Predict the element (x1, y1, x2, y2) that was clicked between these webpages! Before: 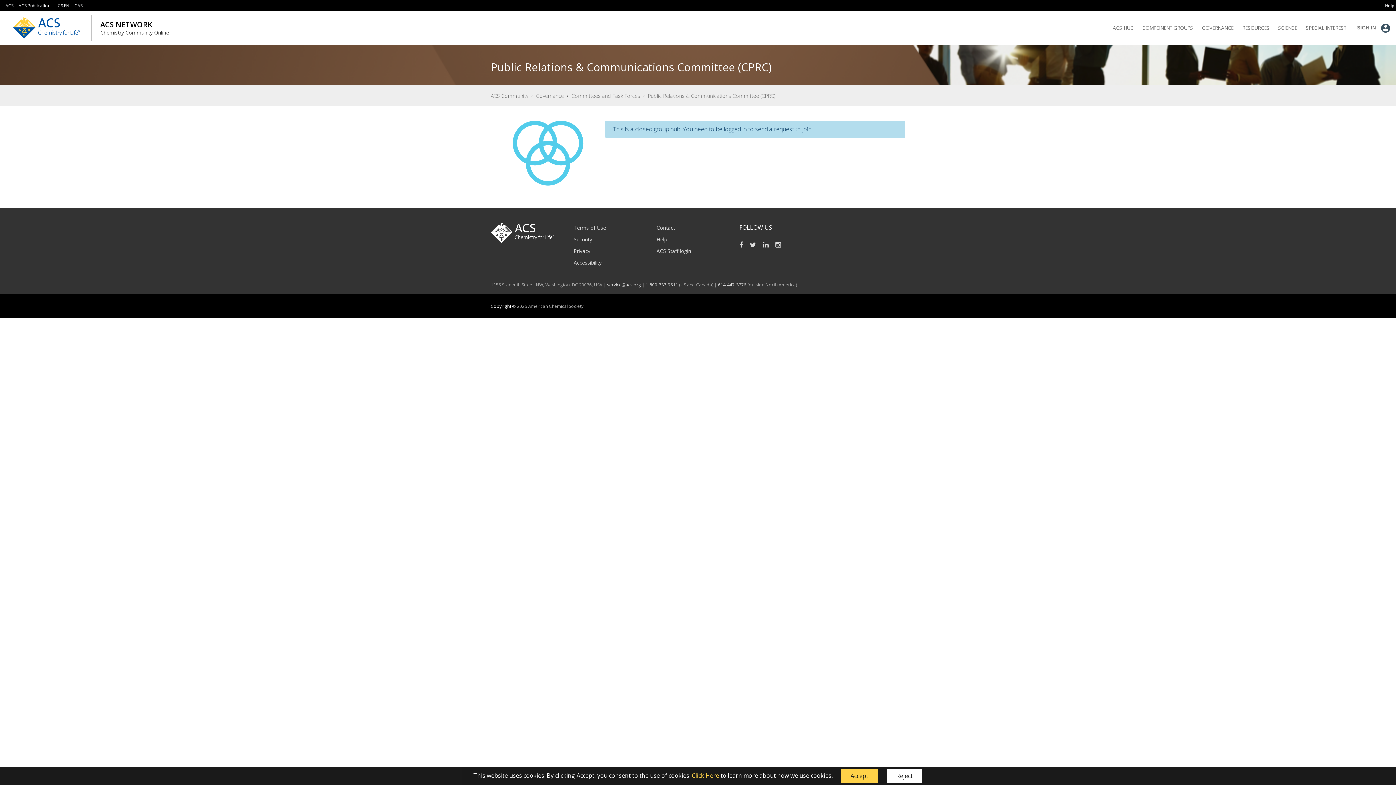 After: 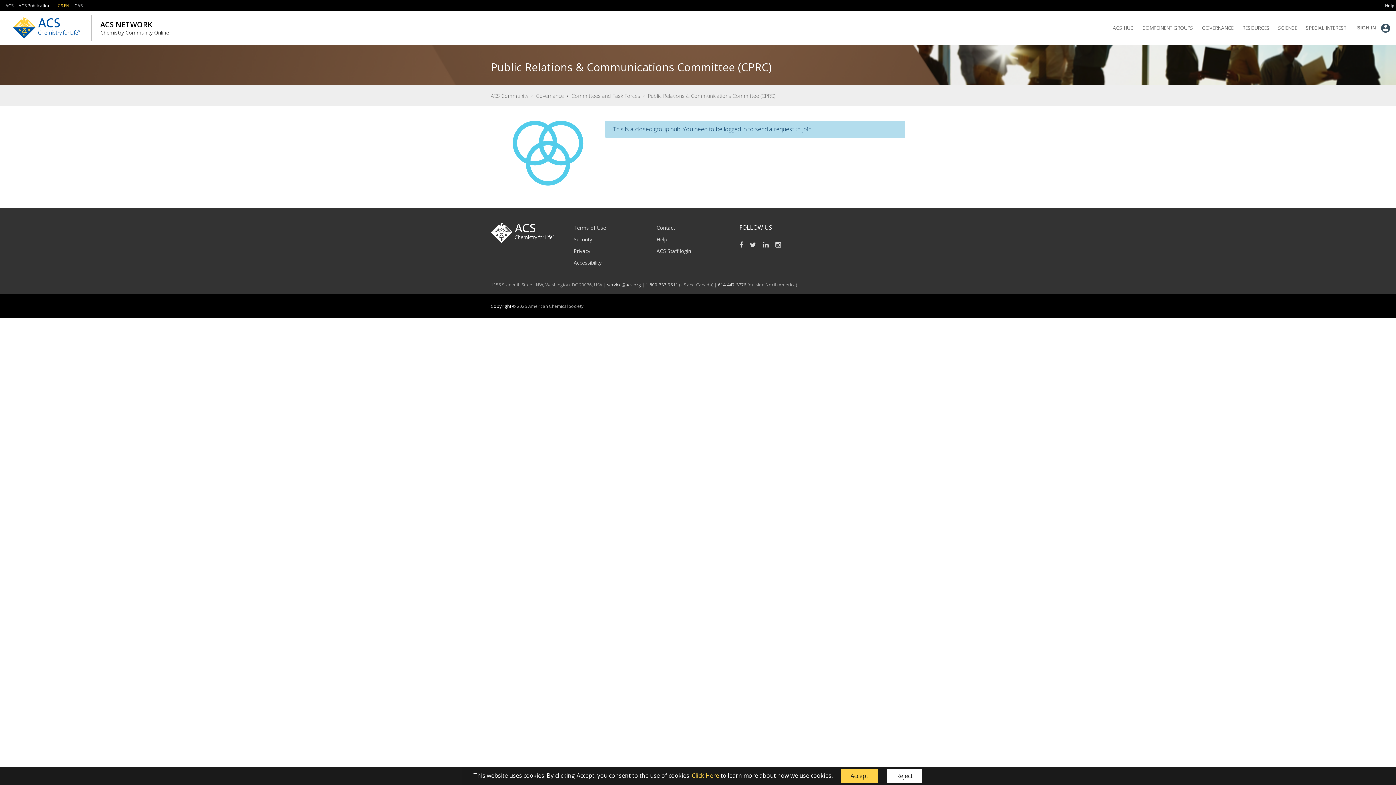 Action: bbox: (57, 2, 69, 8) label: C&EN